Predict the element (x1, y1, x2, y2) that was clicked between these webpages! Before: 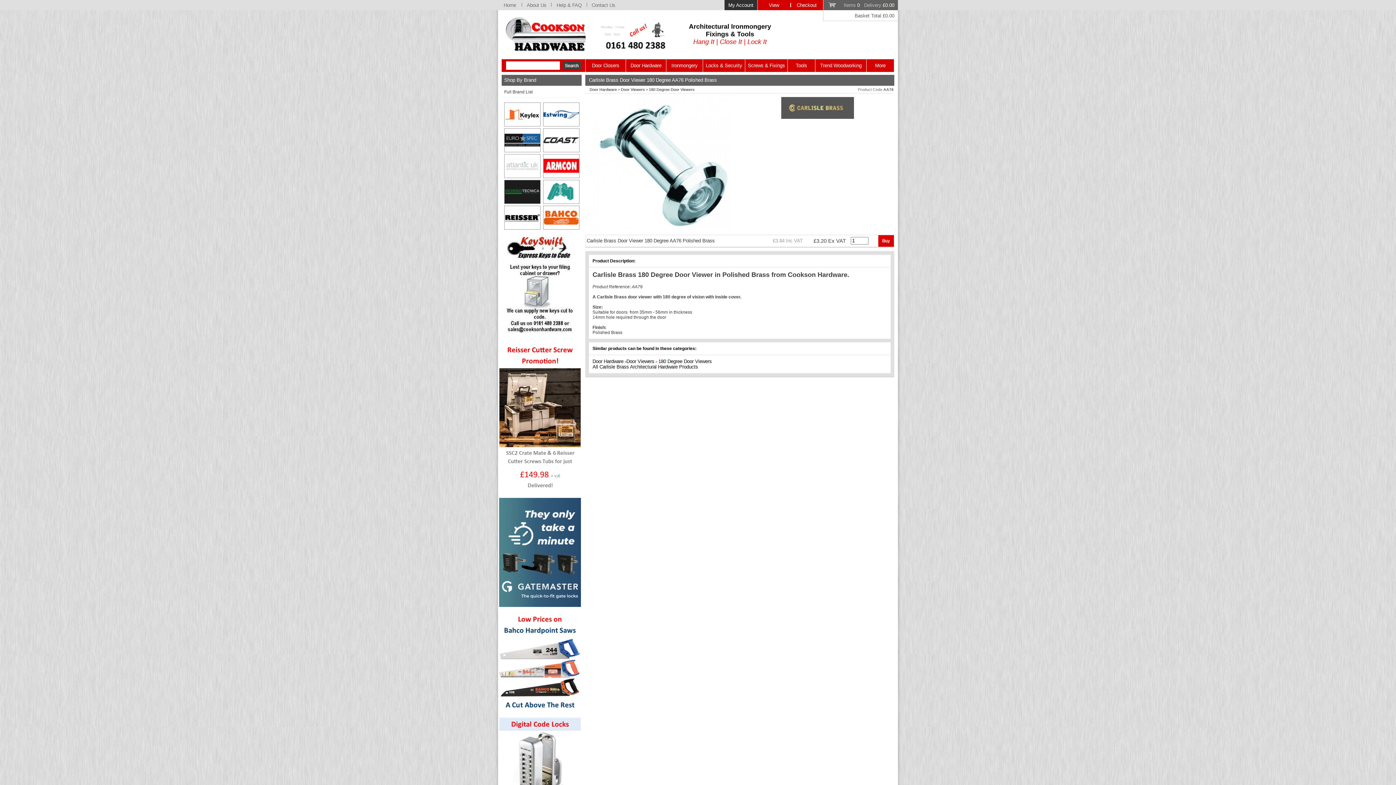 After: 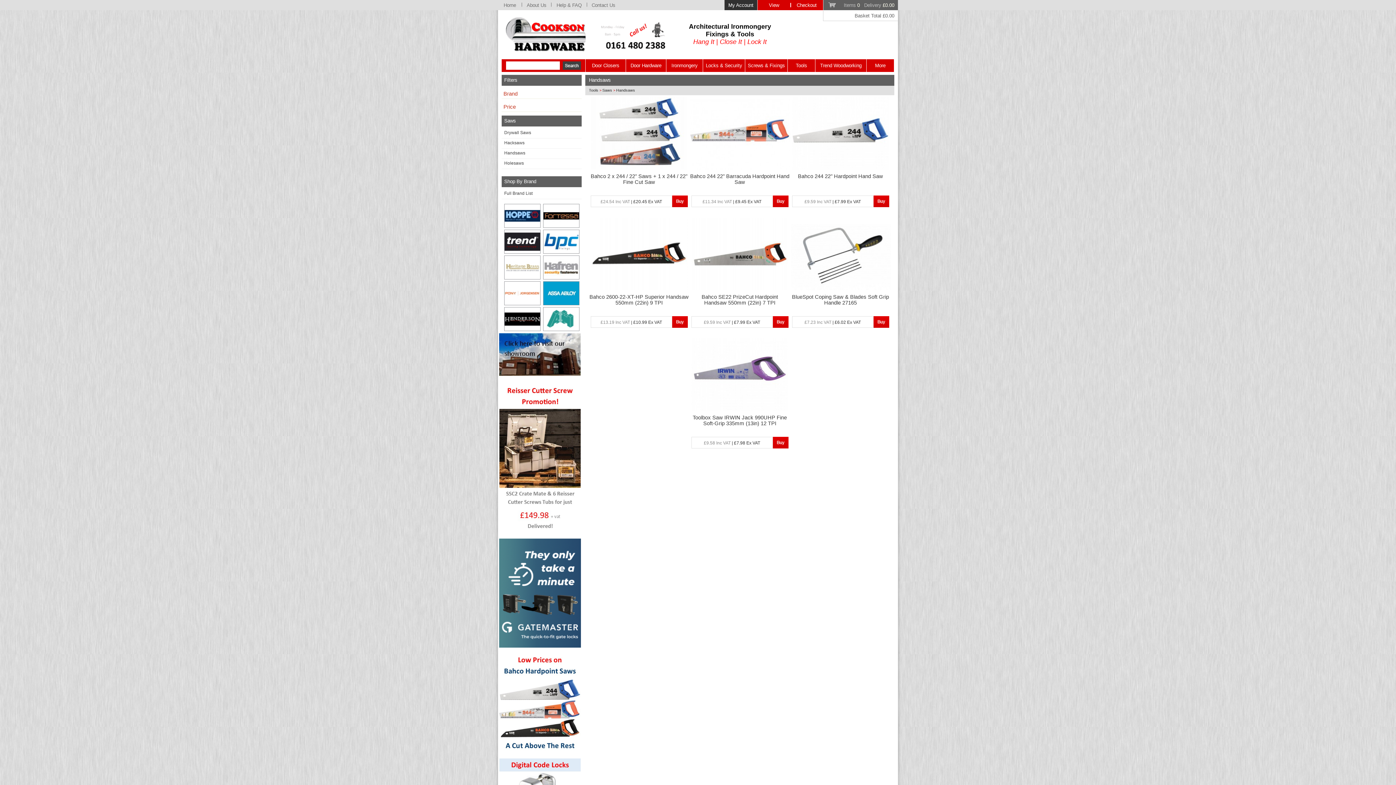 Action: bbox: (499, 707, 580, 713)